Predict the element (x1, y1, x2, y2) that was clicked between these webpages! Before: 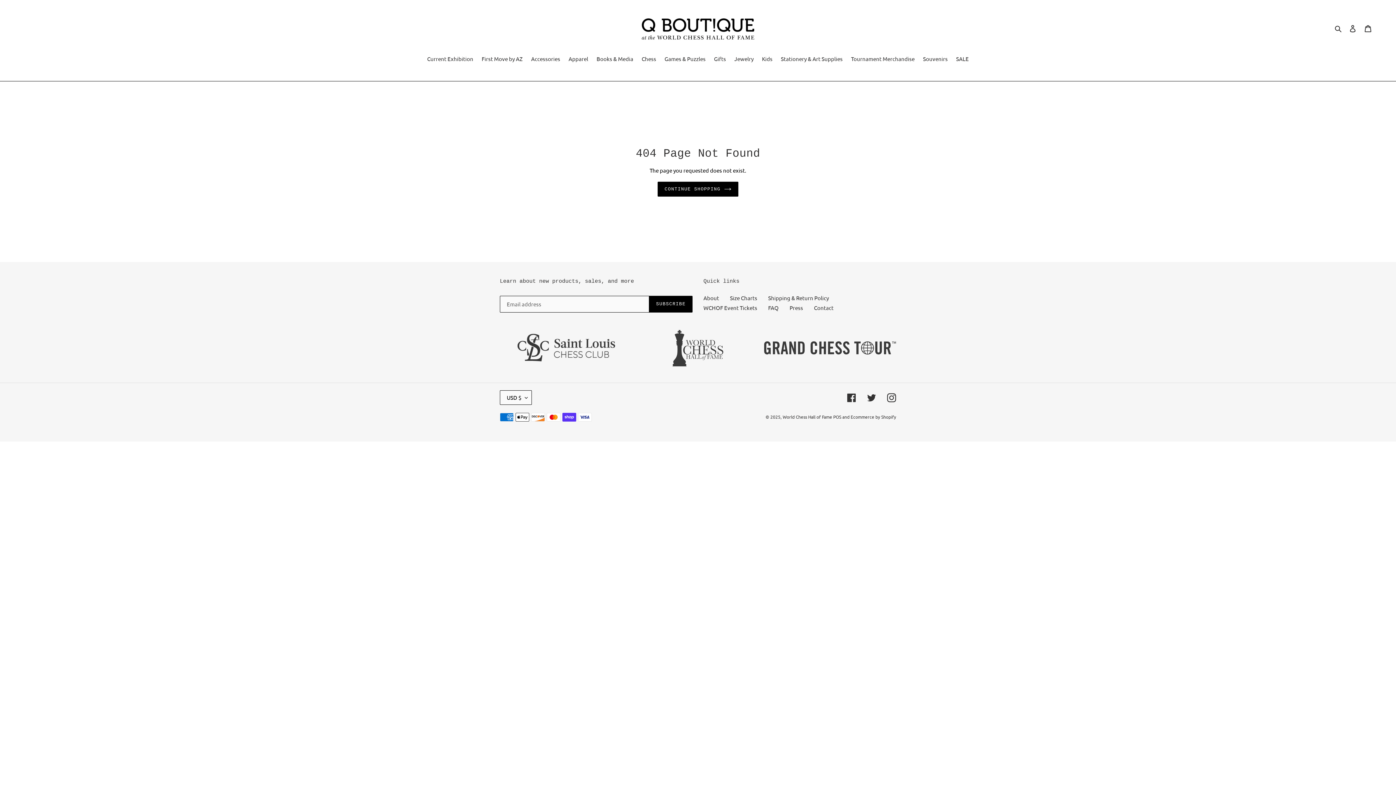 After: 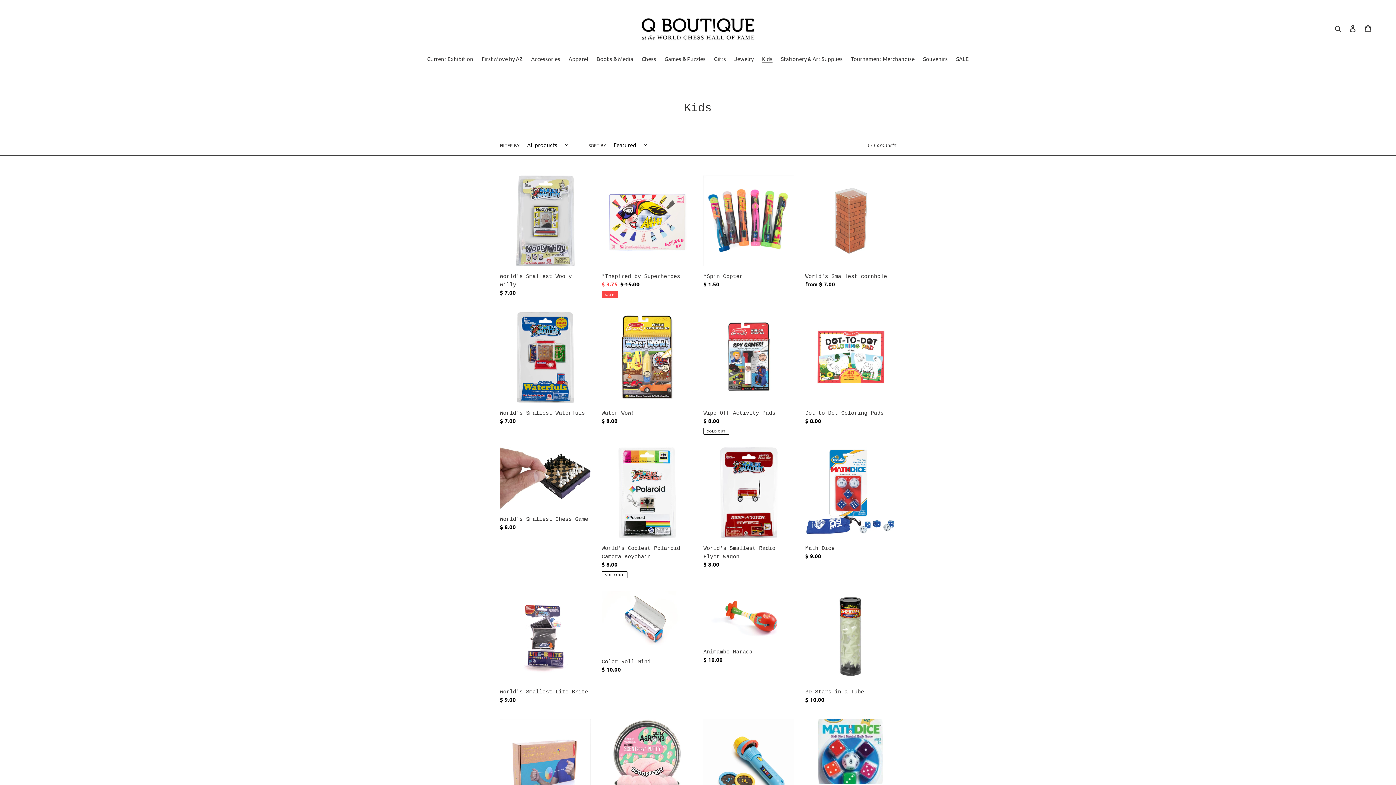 Action: label: Kids bbox: (758, 54, 776, 63)